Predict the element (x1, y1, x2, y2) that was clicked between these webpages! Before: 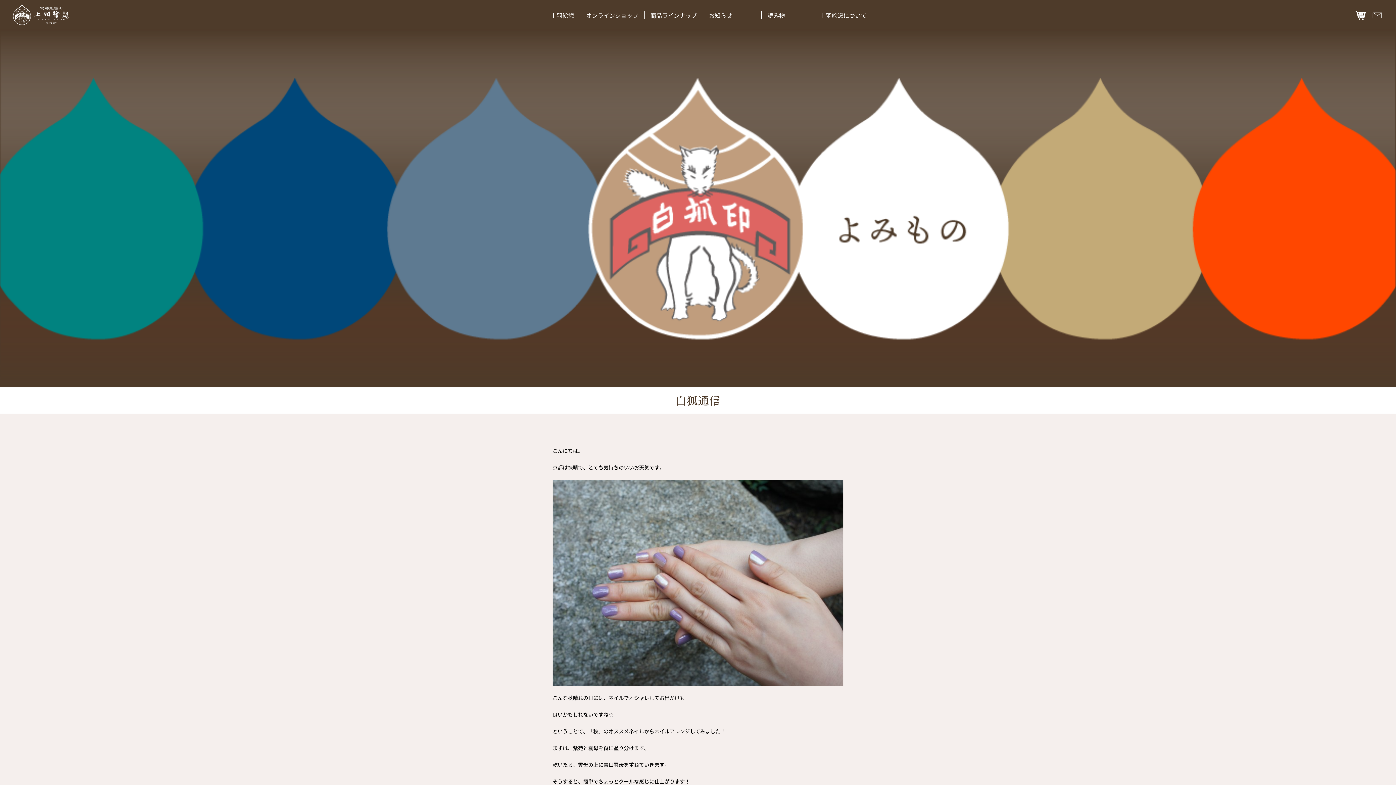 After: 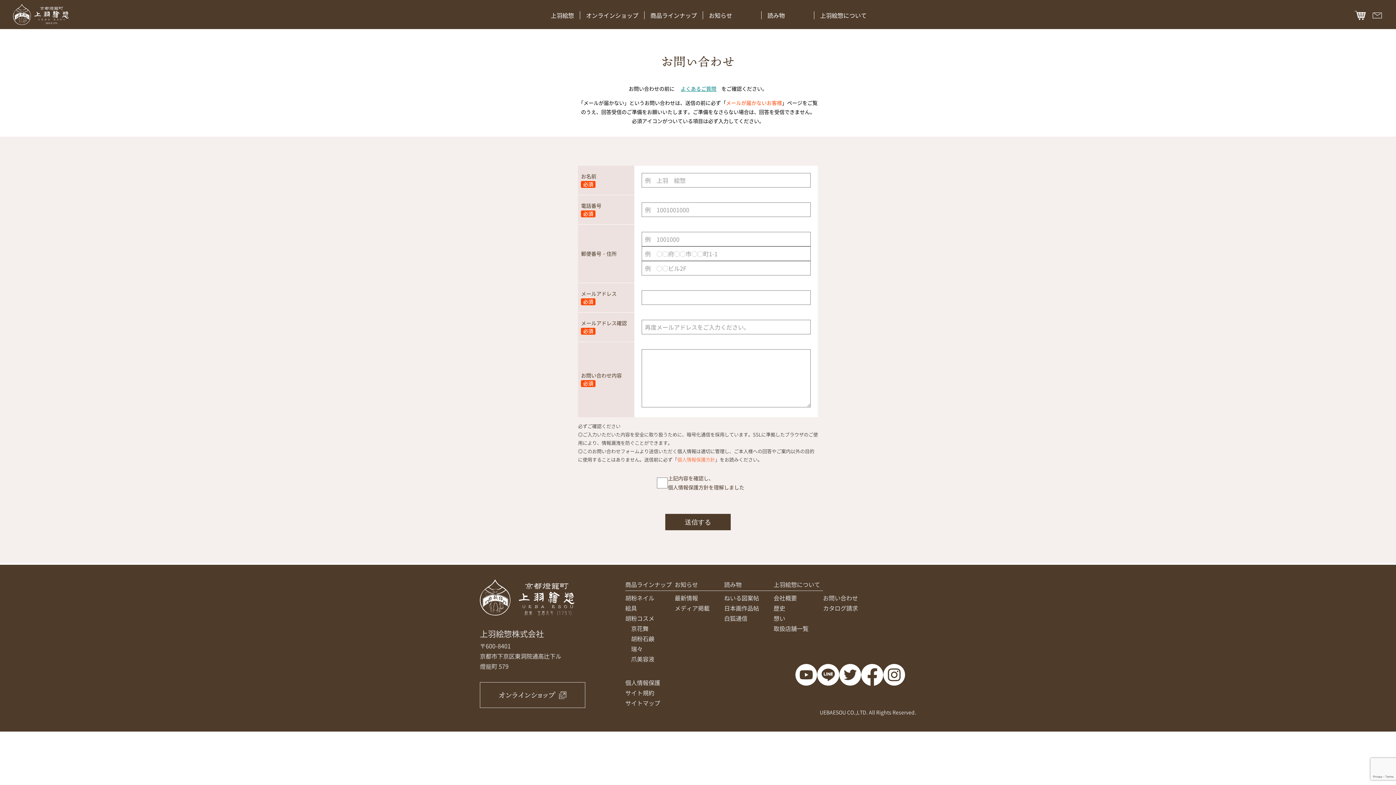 Action: bbox: (1372, 9, 1383, 20)